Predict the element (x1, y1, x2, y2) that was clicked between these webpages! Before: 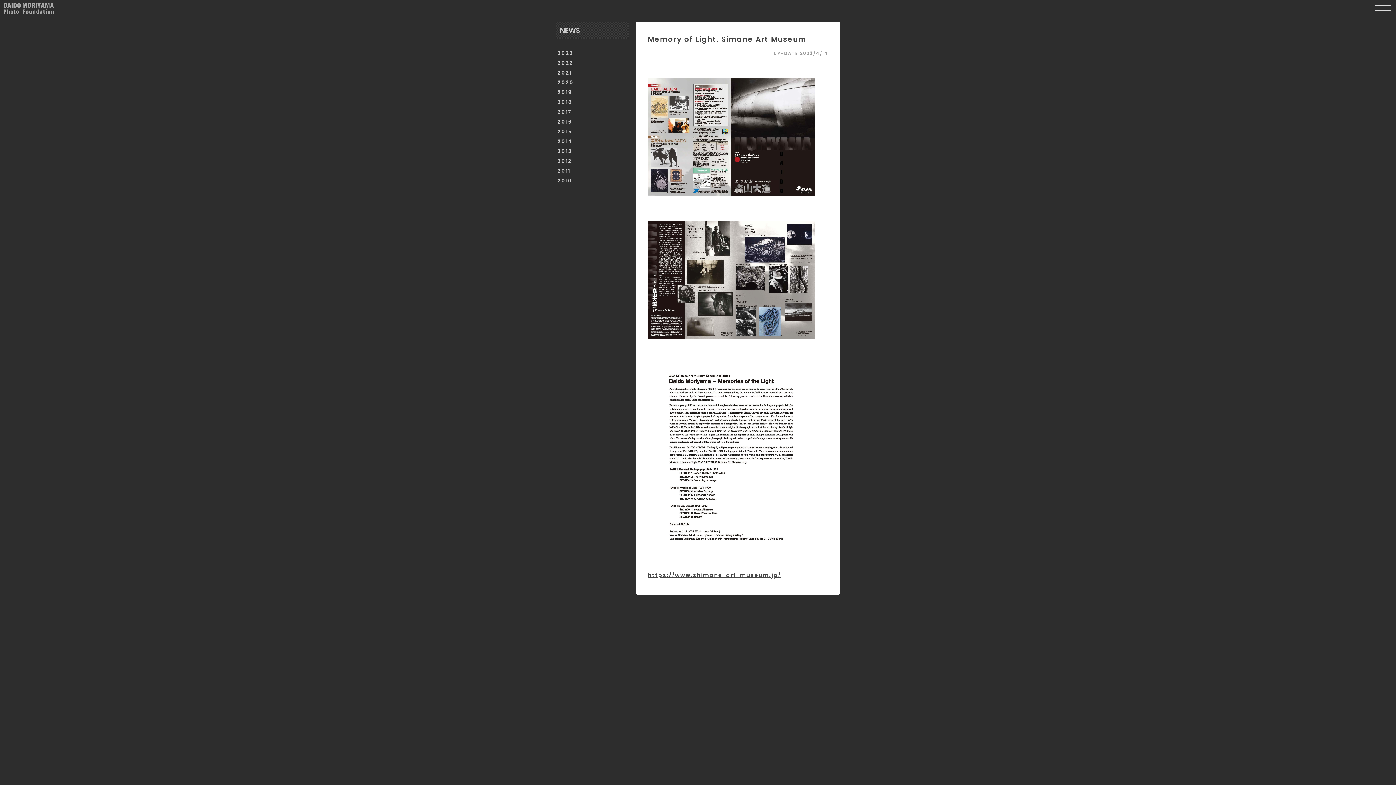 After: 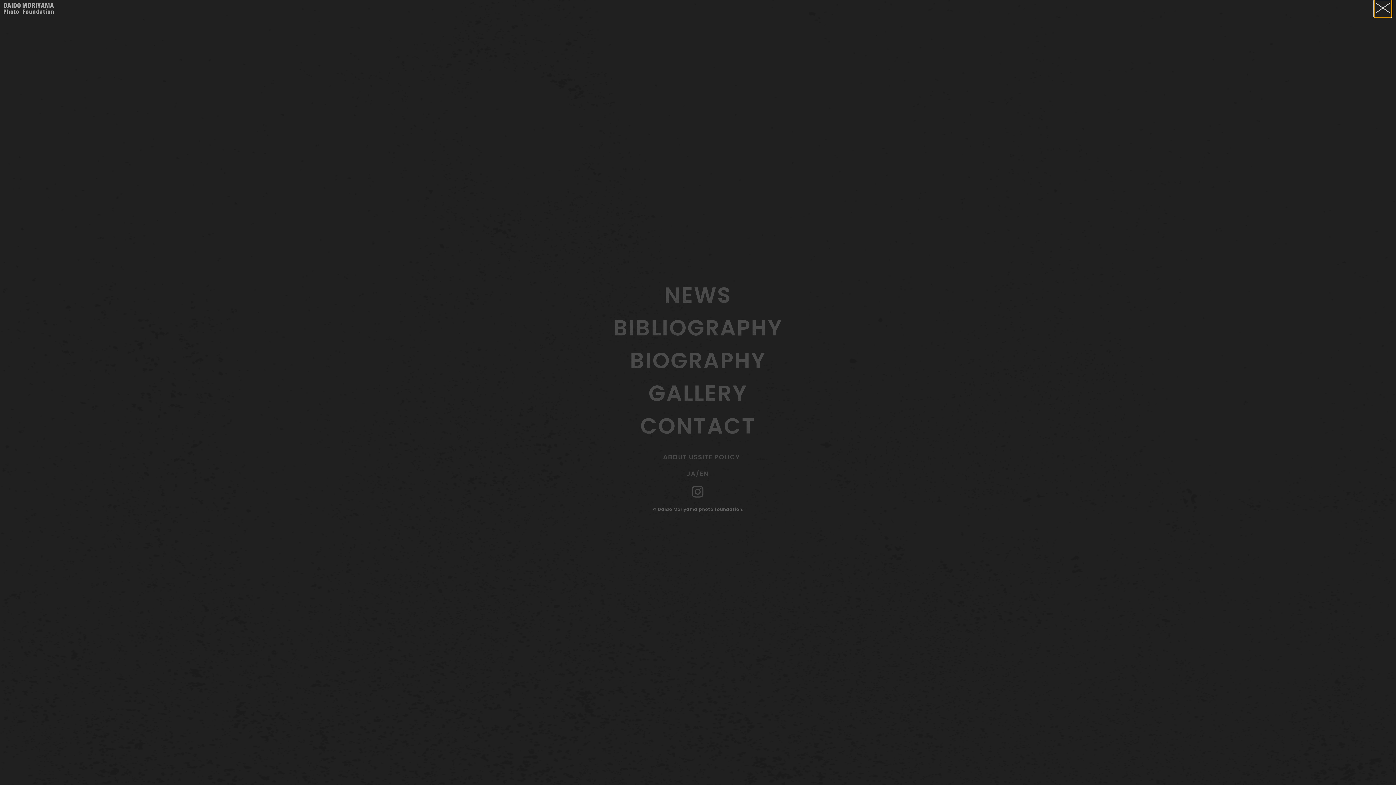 Action: bbox: (1374, 0, 1392, 17)